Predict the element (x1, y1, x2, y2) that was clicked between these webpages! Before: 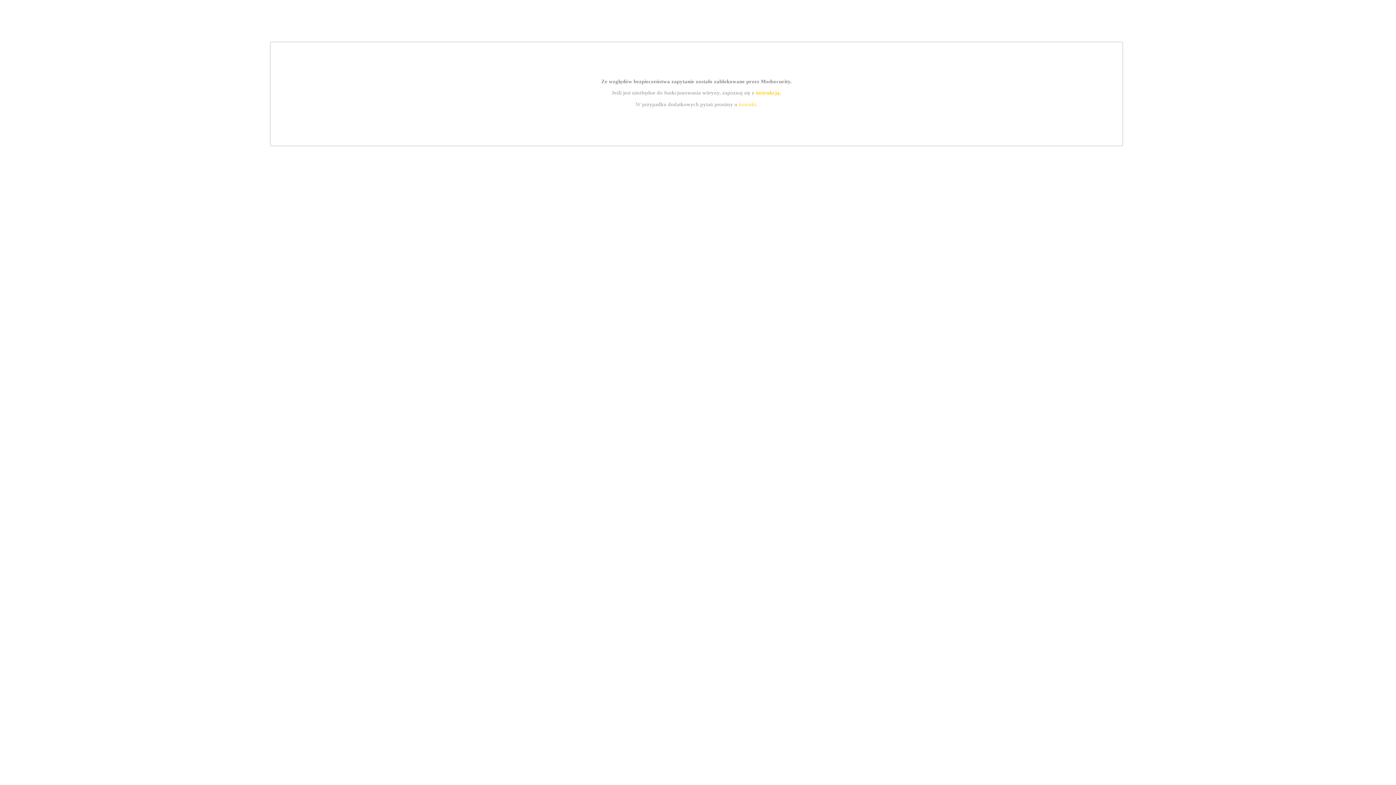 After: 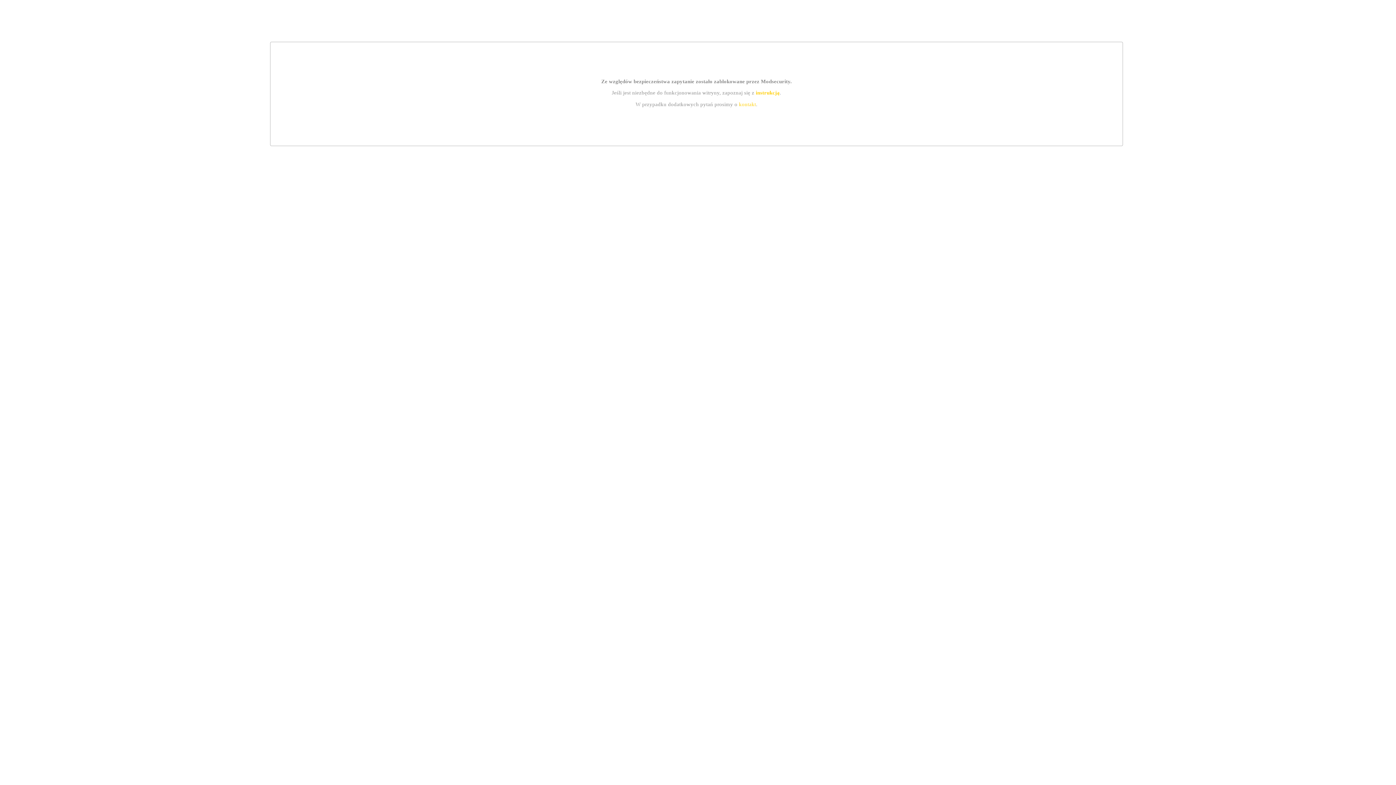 Action: label: instrukcją bbox: (755, 89, 779, 95)